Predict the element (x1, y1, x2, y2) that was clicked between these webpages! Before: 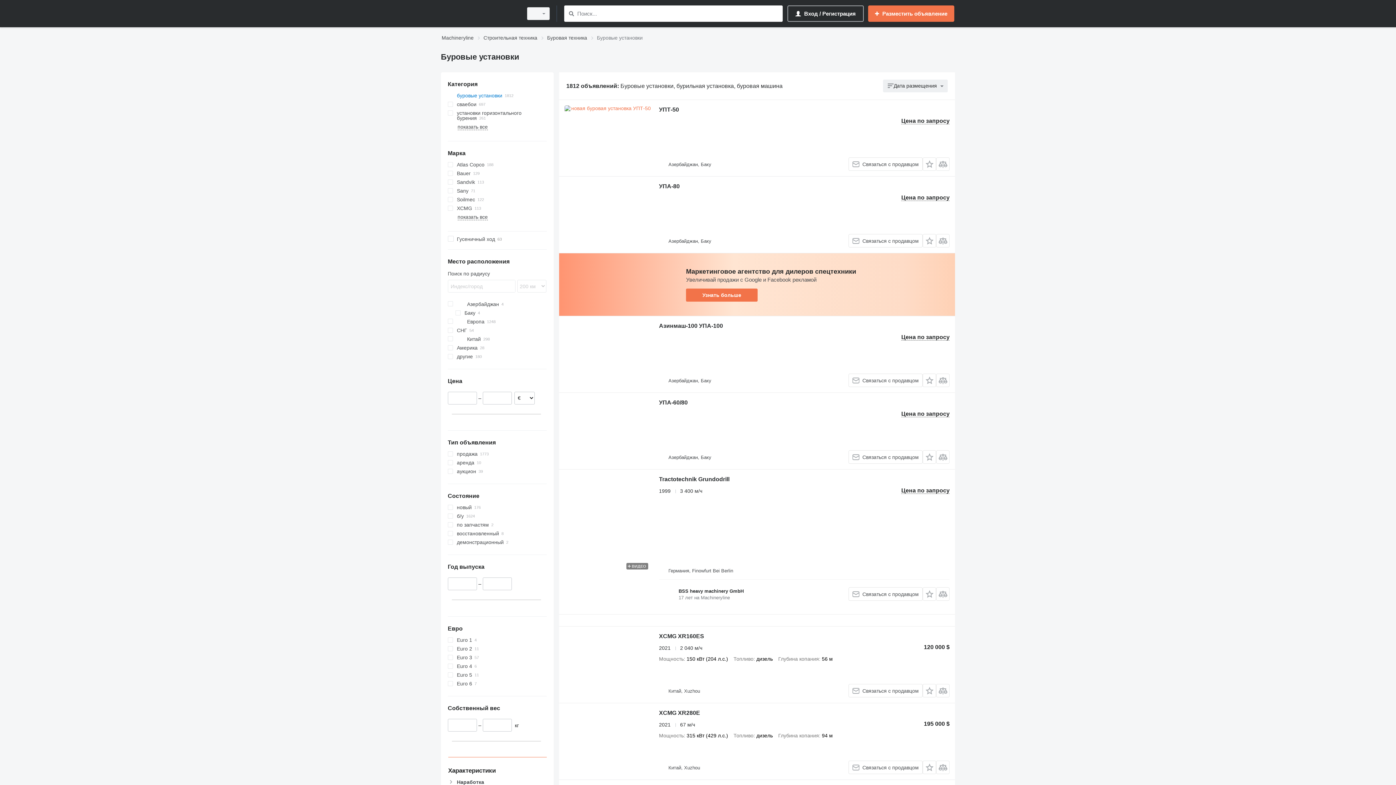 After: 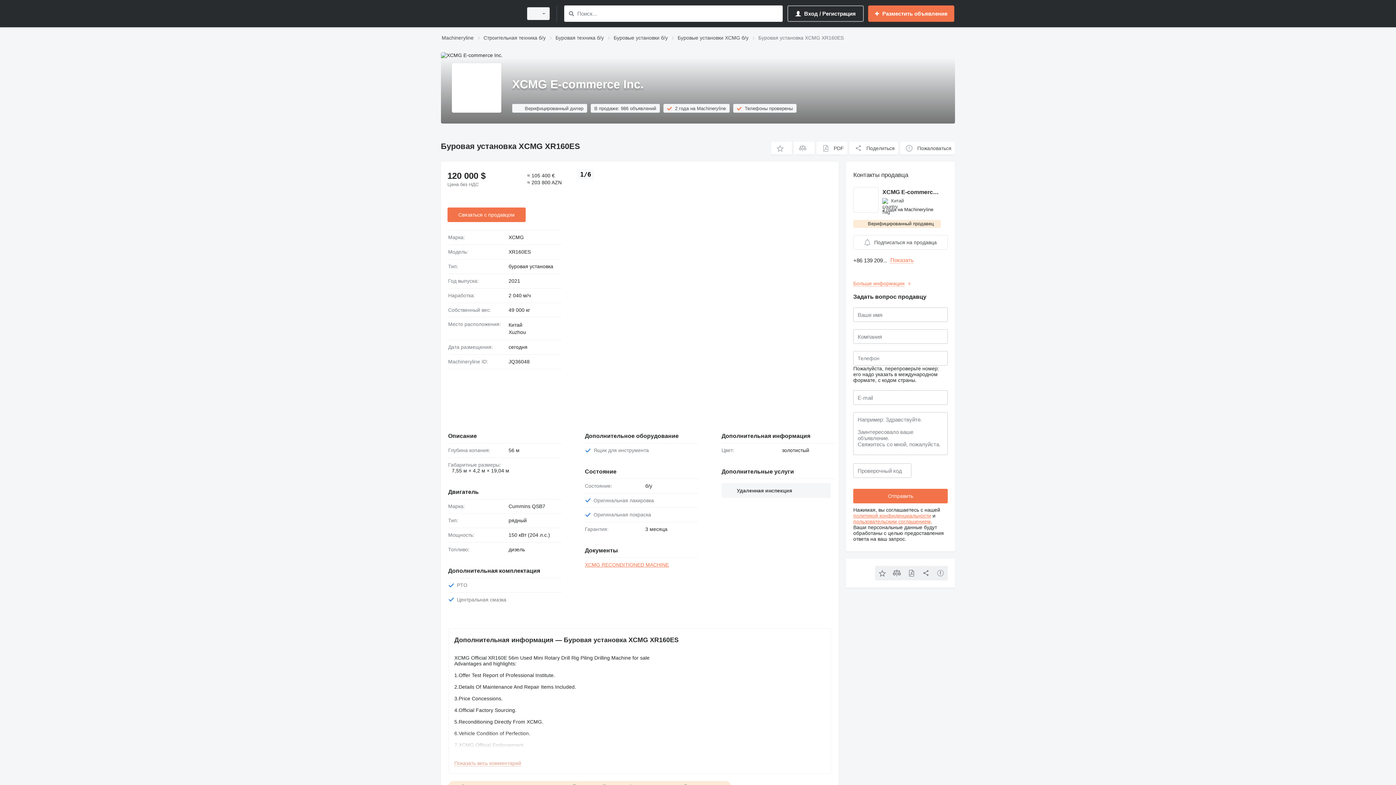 Action: label: XCMG XR160ES bbox: (659, 633, 704, 641)